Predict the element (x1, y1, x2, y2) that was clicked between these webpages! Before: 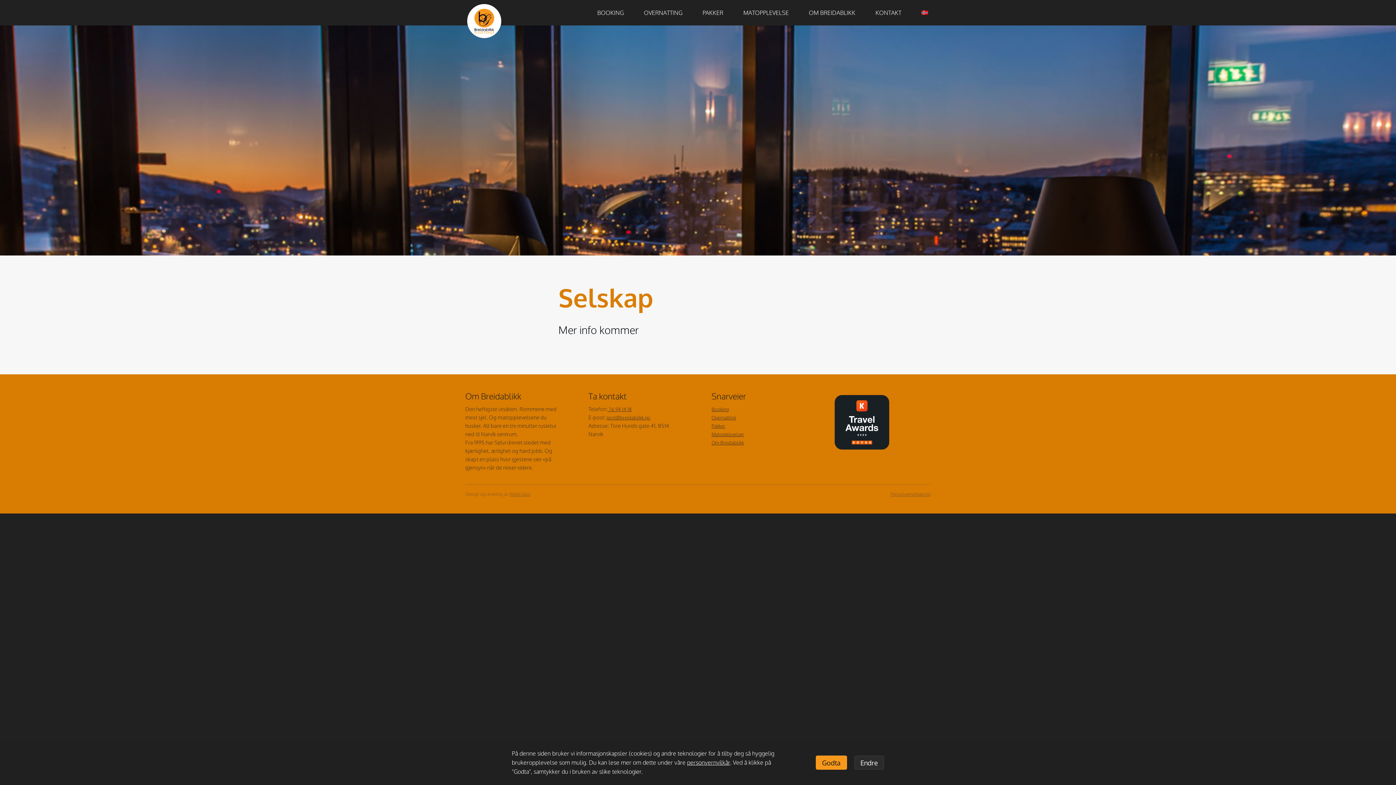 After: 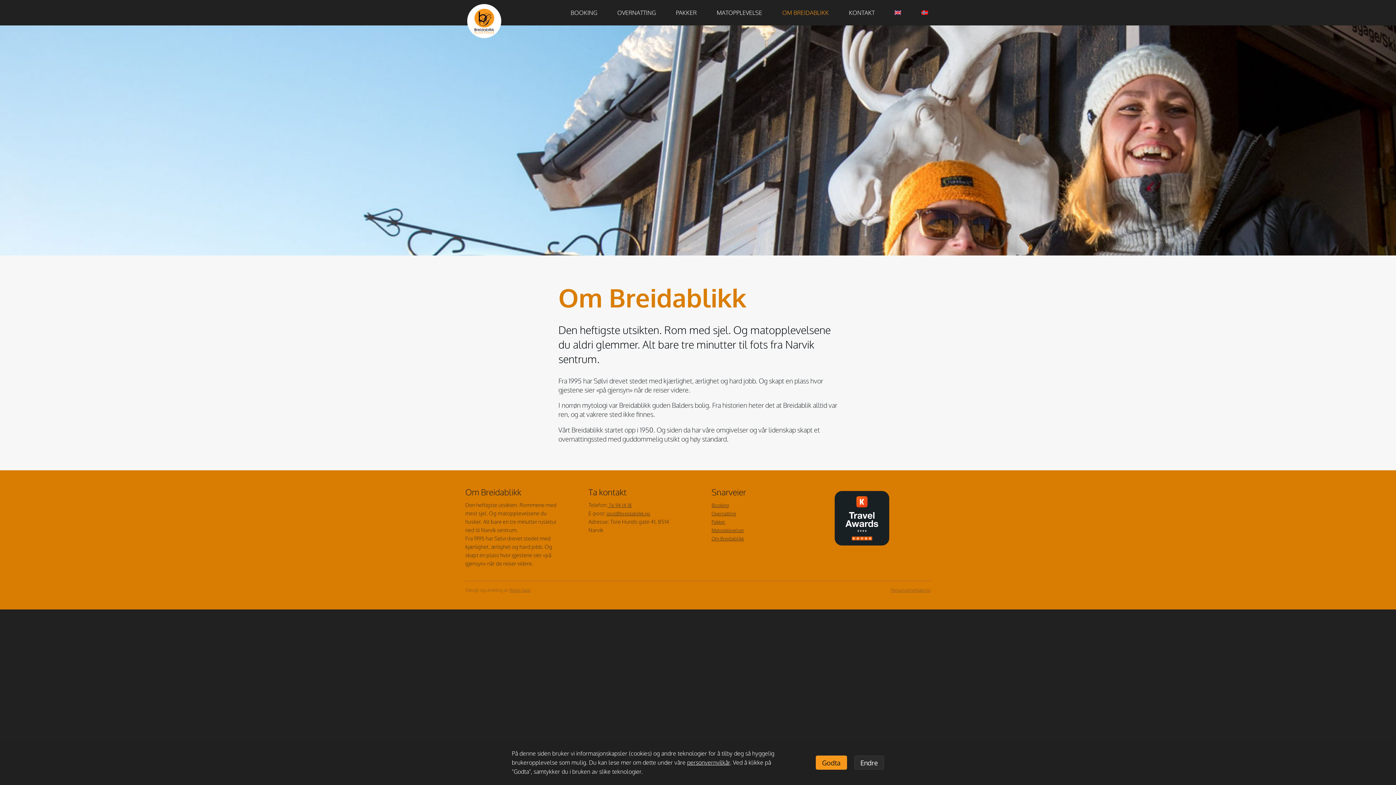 Action: label: Om Breidablikk bbox: (711, 439, 744, 445)